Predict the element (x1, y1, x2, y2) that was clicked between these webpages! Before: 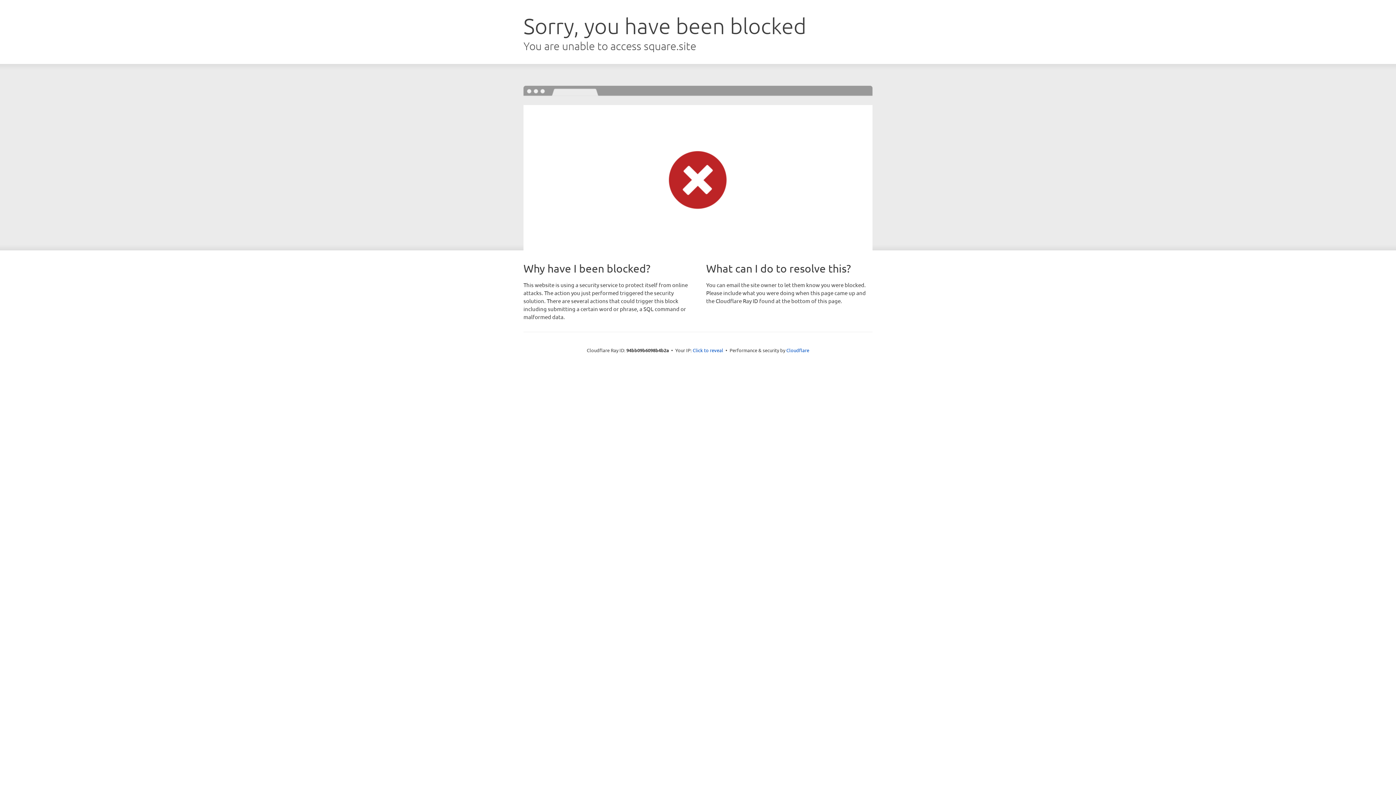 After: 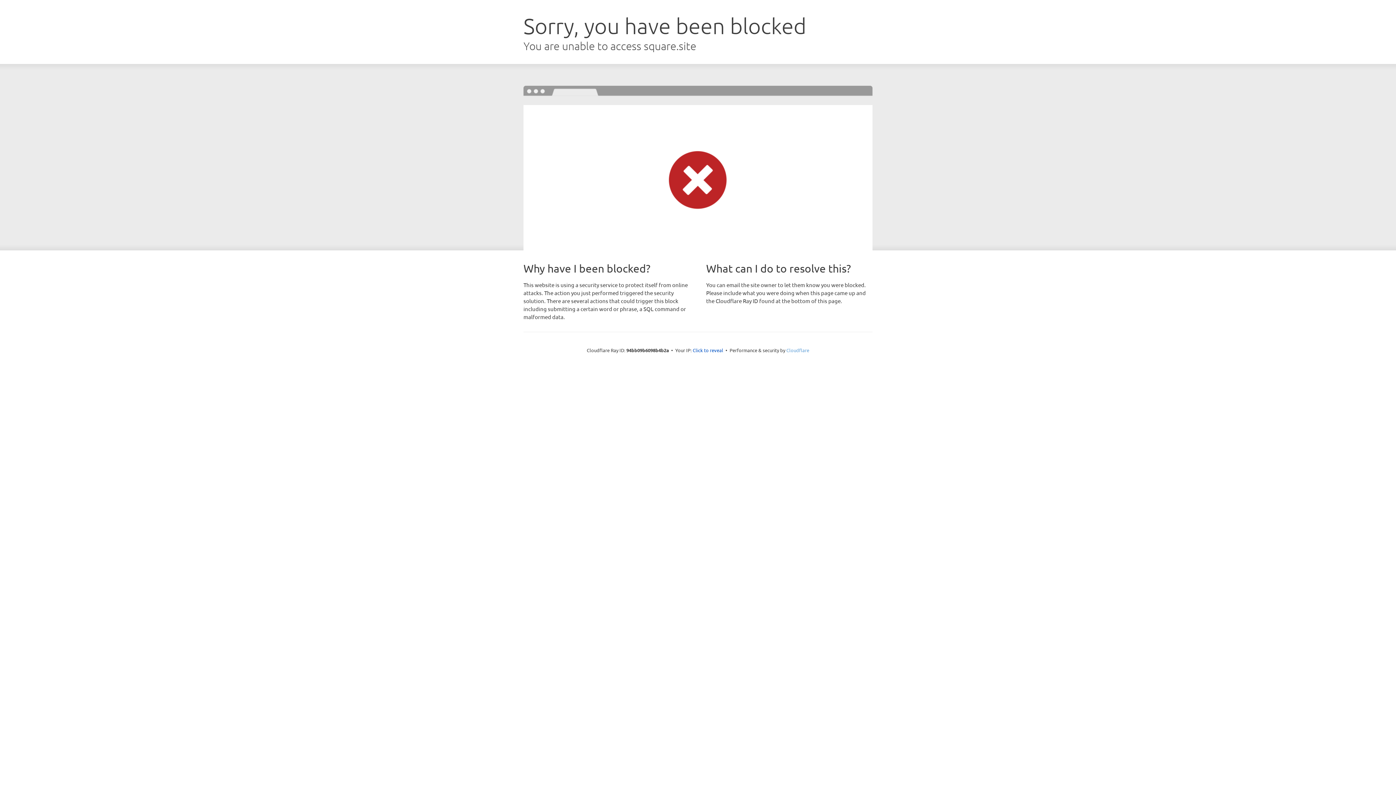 Action: bbox: (786, 347, 809, 353) label: Cloudflare